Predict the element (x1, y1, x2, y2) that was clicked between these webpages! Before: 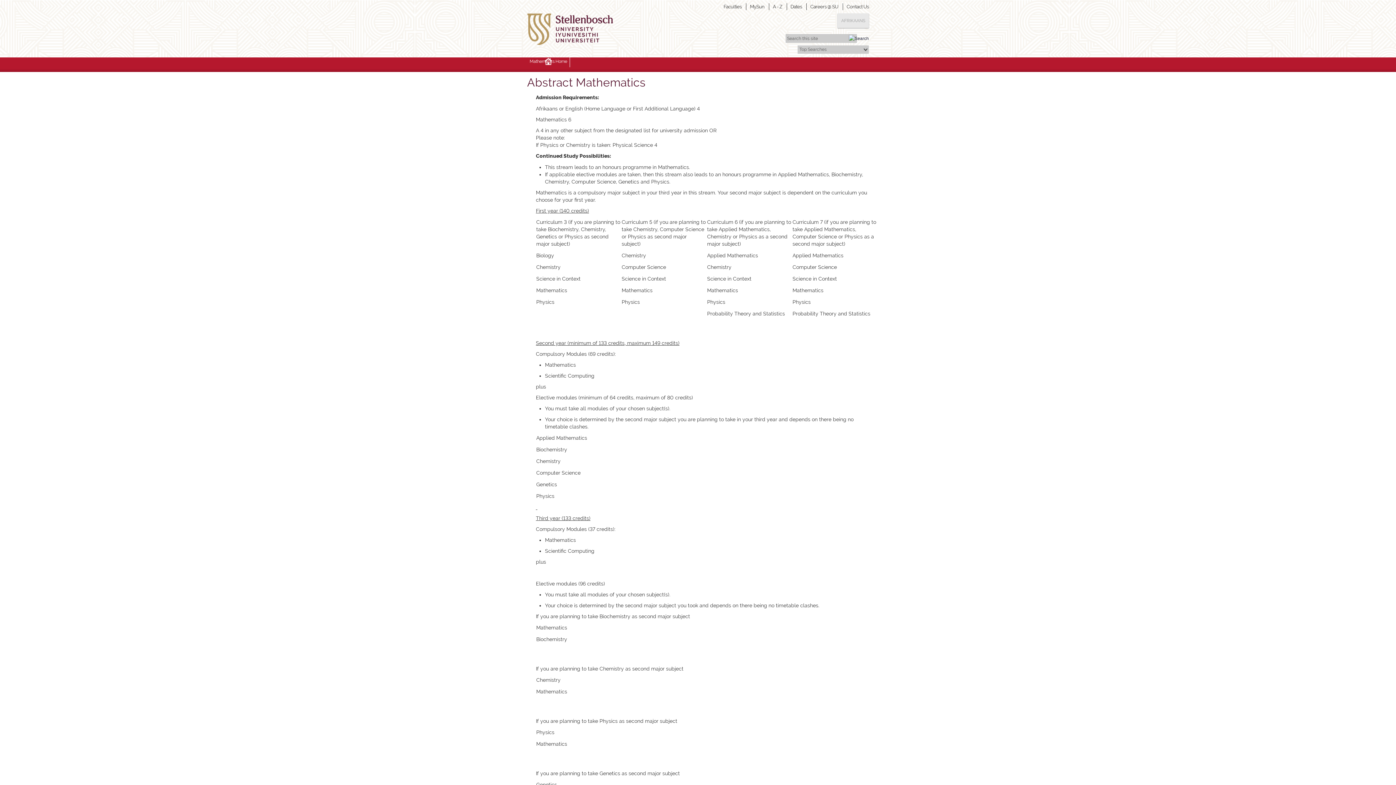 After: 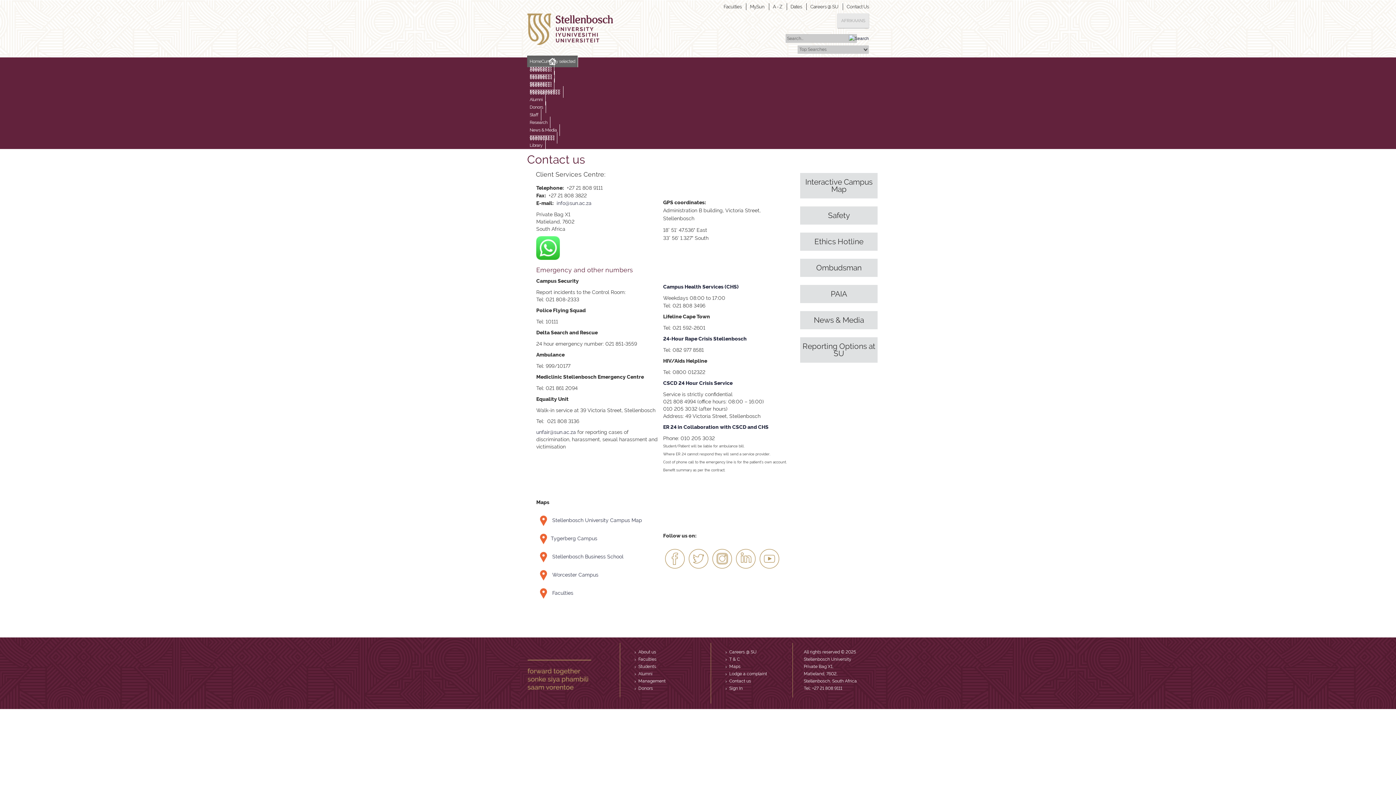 Action: label: Contact Us bbox: (845, 3, 873, 10)